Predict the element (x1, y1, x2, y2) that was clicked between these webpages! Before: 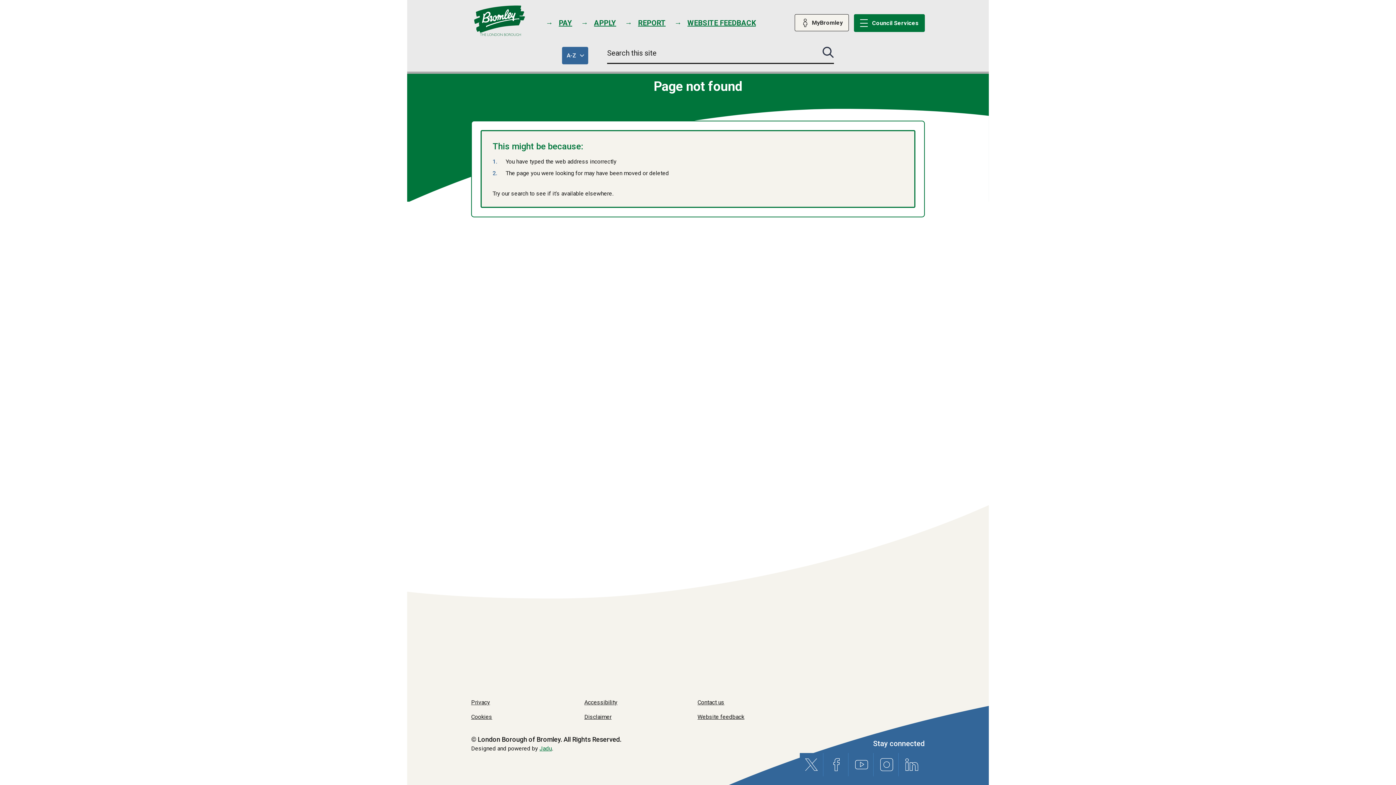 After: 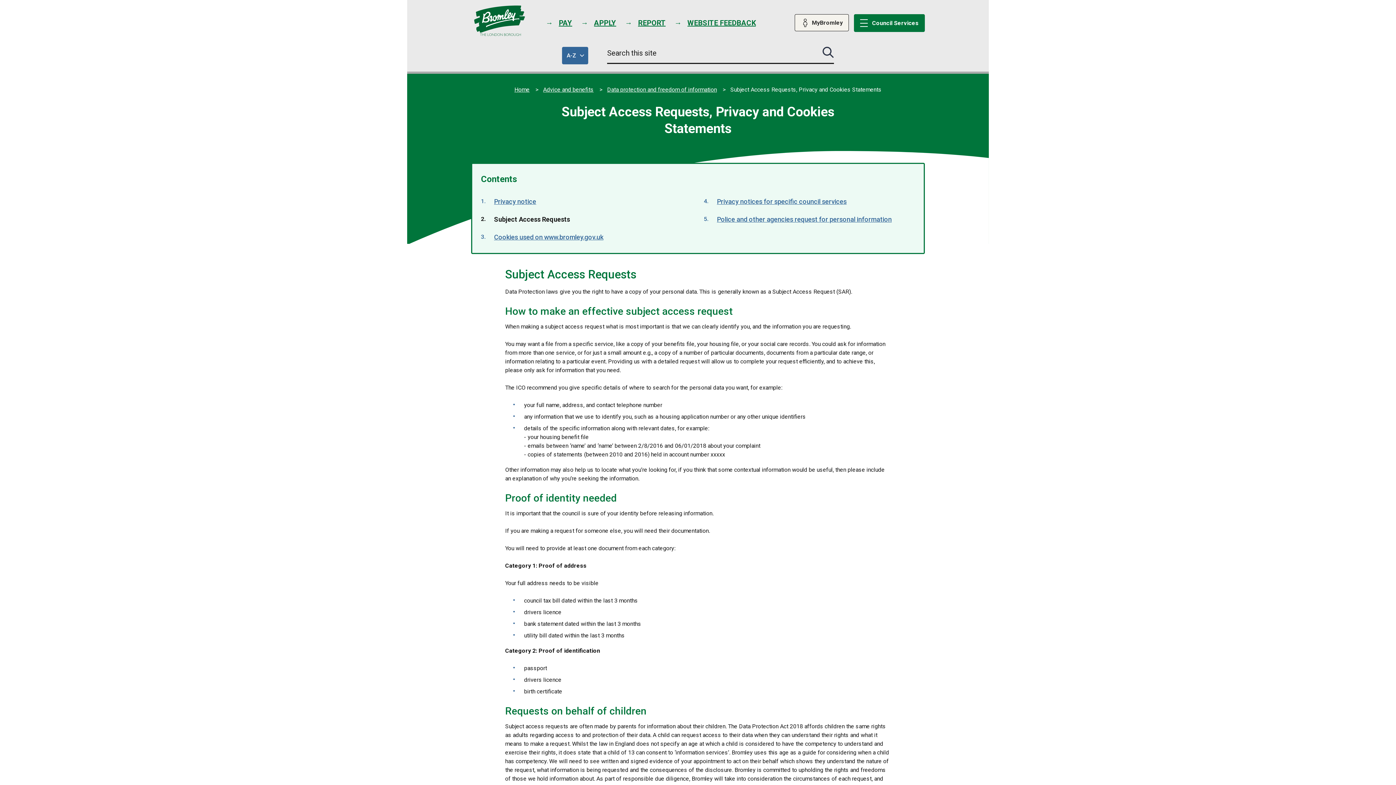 Action: label: Cookies bbox: (471, 713, 578, 721)